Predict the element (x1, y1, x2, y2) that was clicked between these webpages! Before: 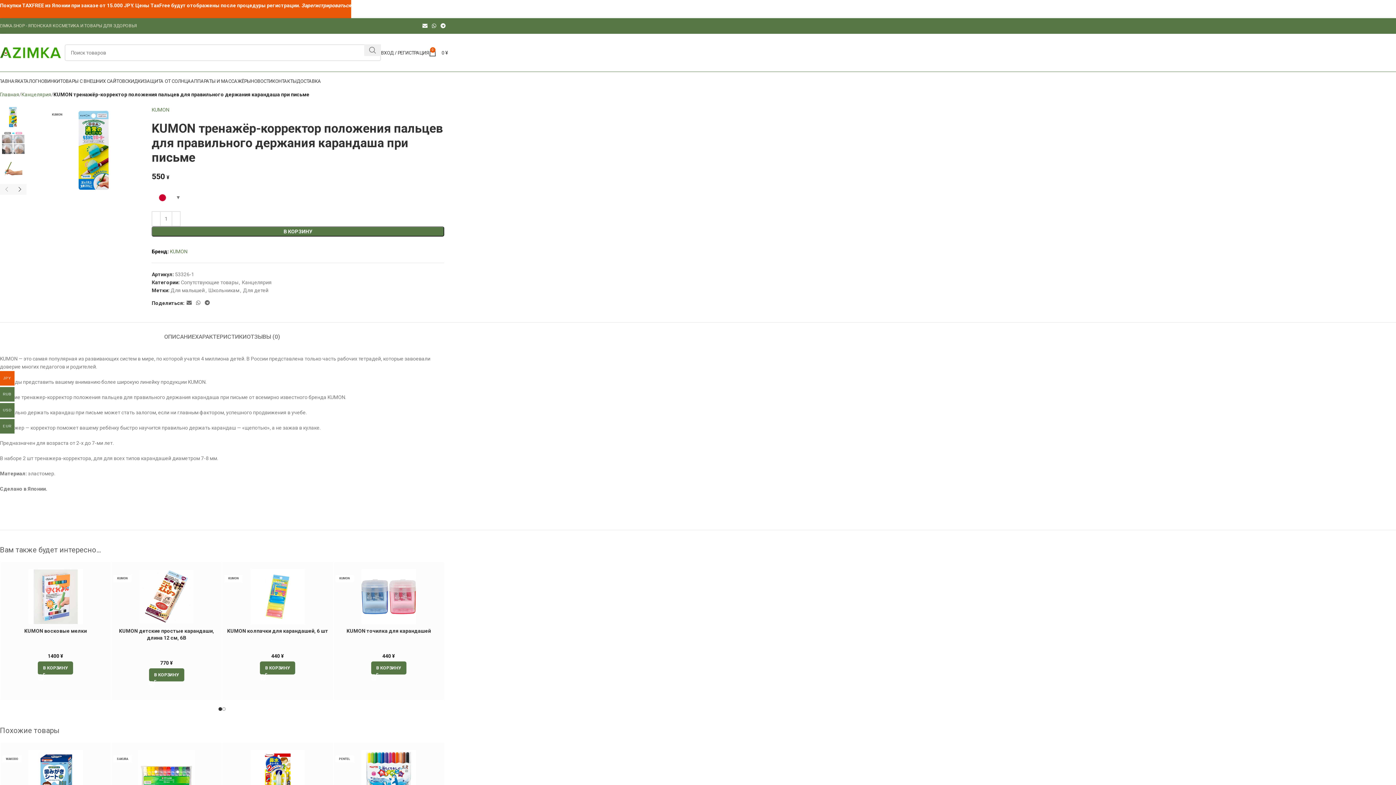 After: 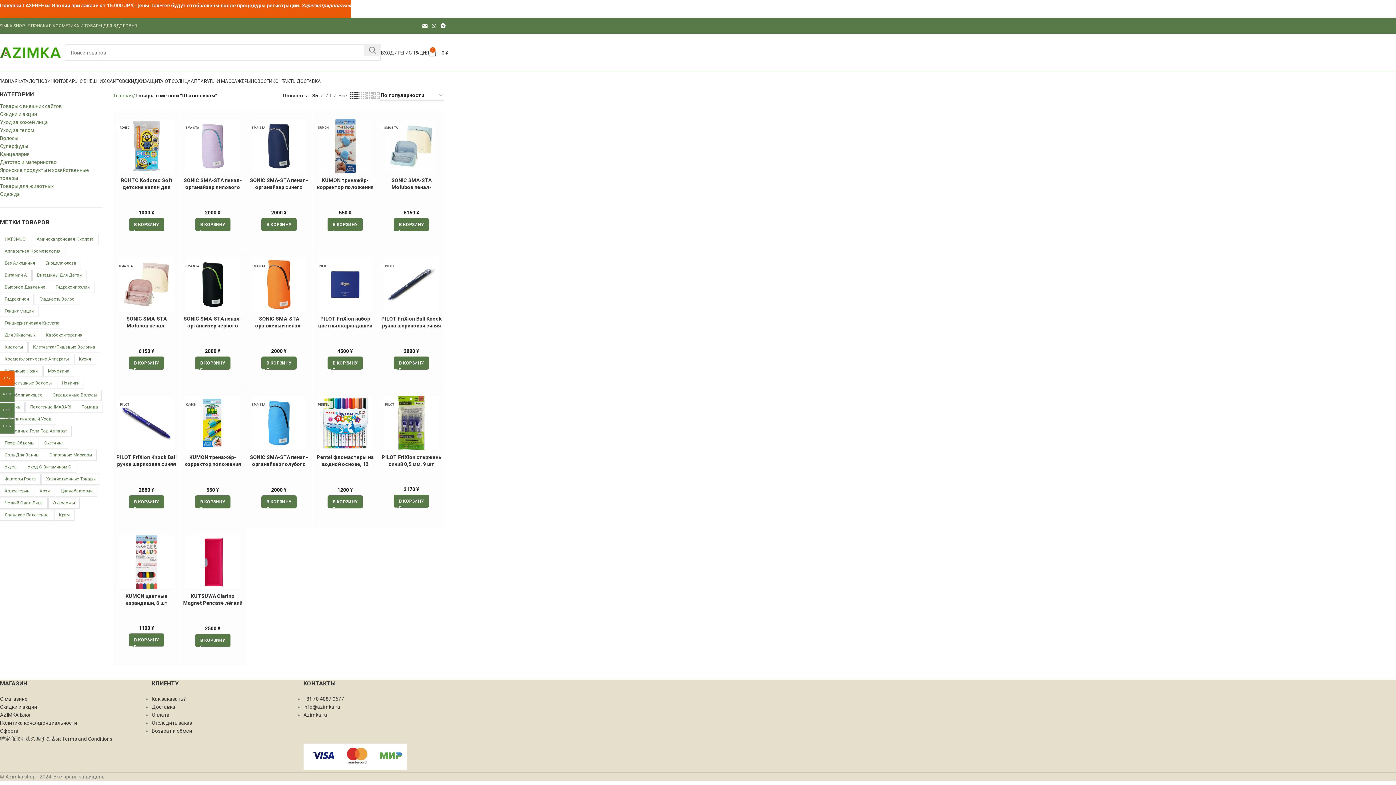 Action: label: Школьникам bbox: (208, 287, 239, 293)